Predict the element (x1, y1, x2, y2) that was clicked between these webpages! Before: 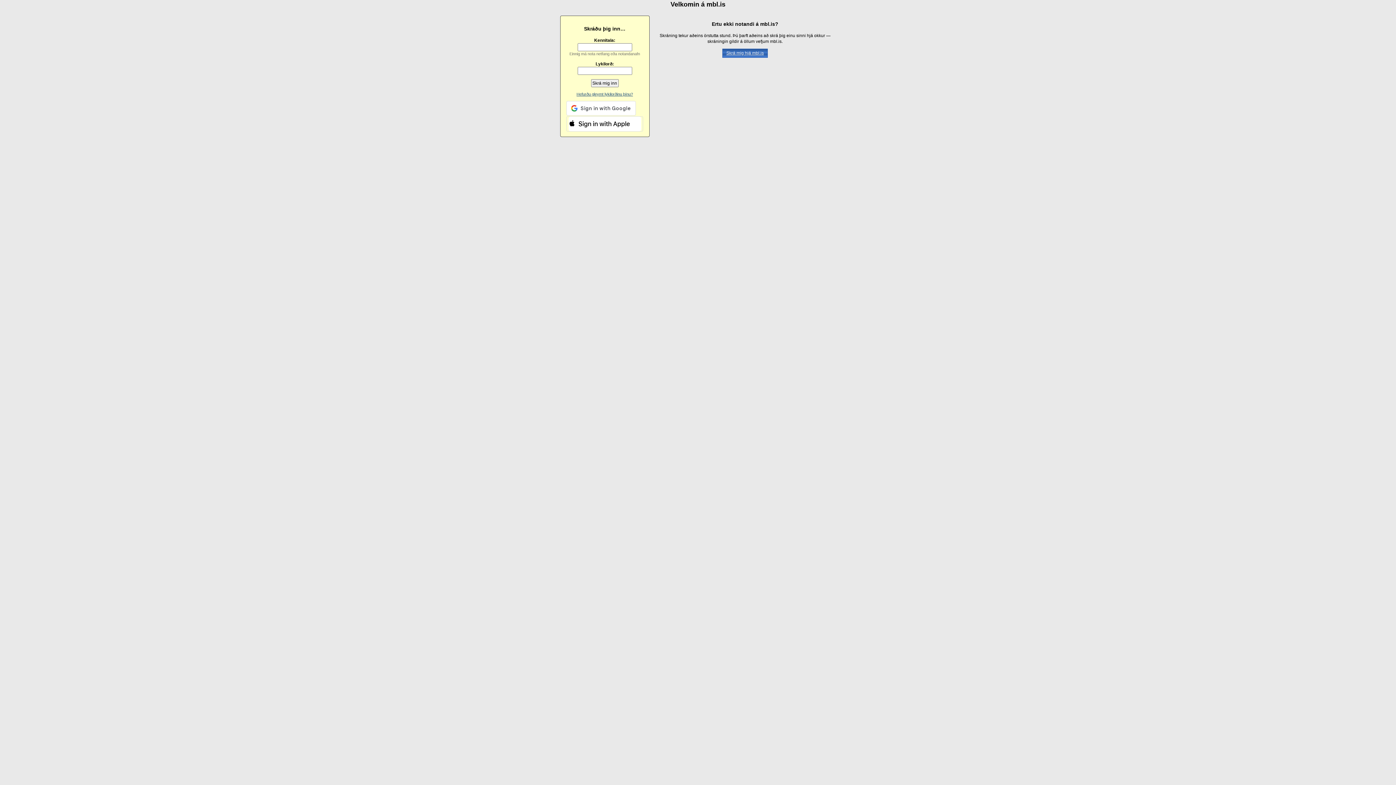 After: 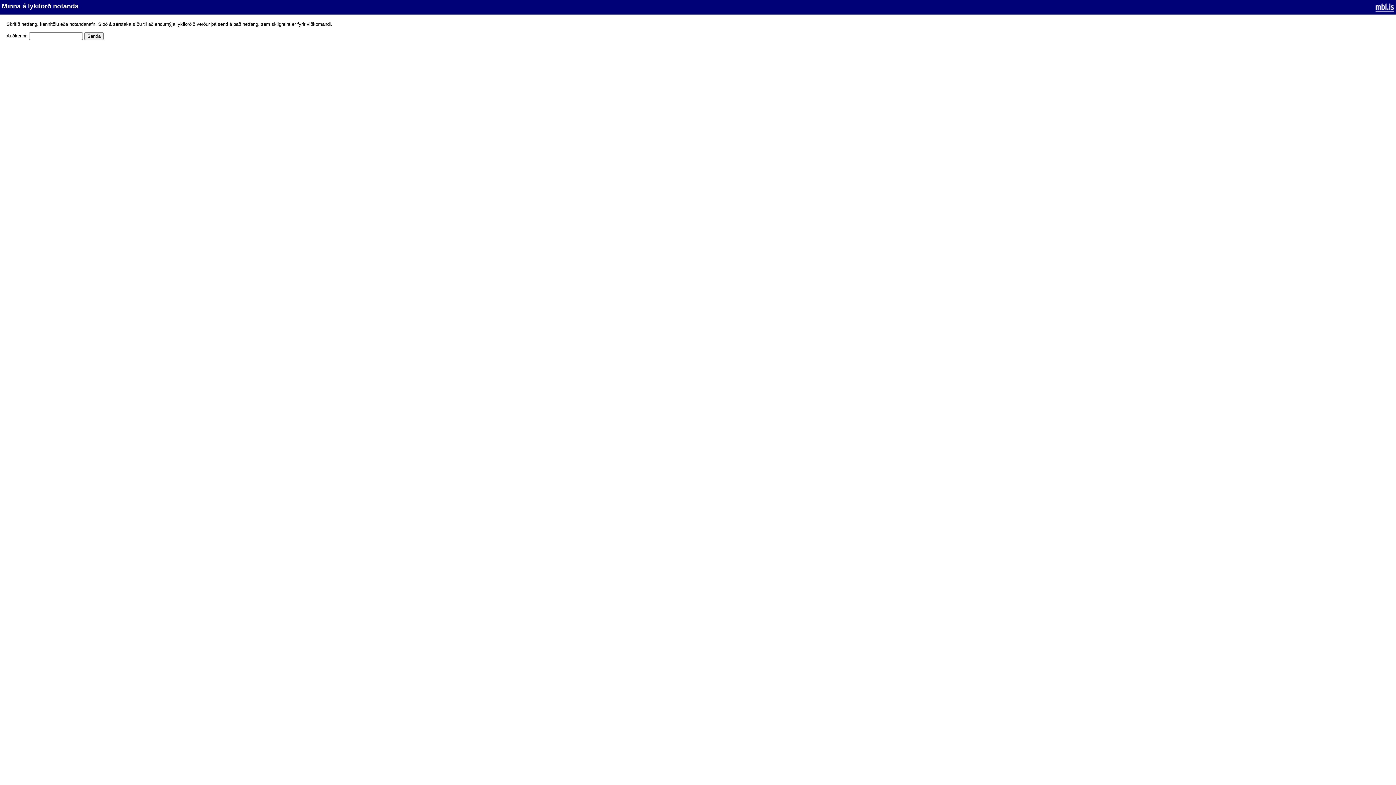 Action: bbox: (576, 92, 633, 96) label: Hefurðu gleymt lykilorðinu þínu?